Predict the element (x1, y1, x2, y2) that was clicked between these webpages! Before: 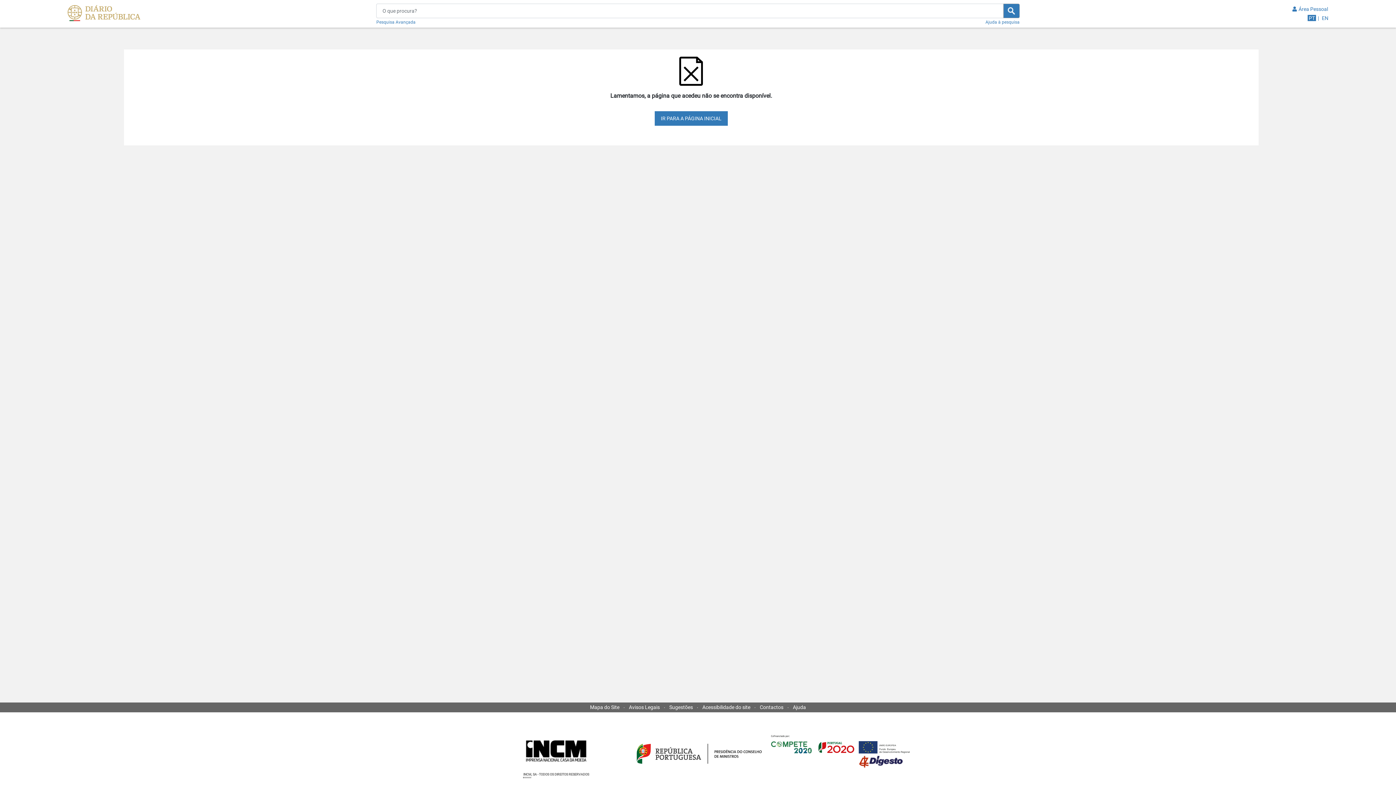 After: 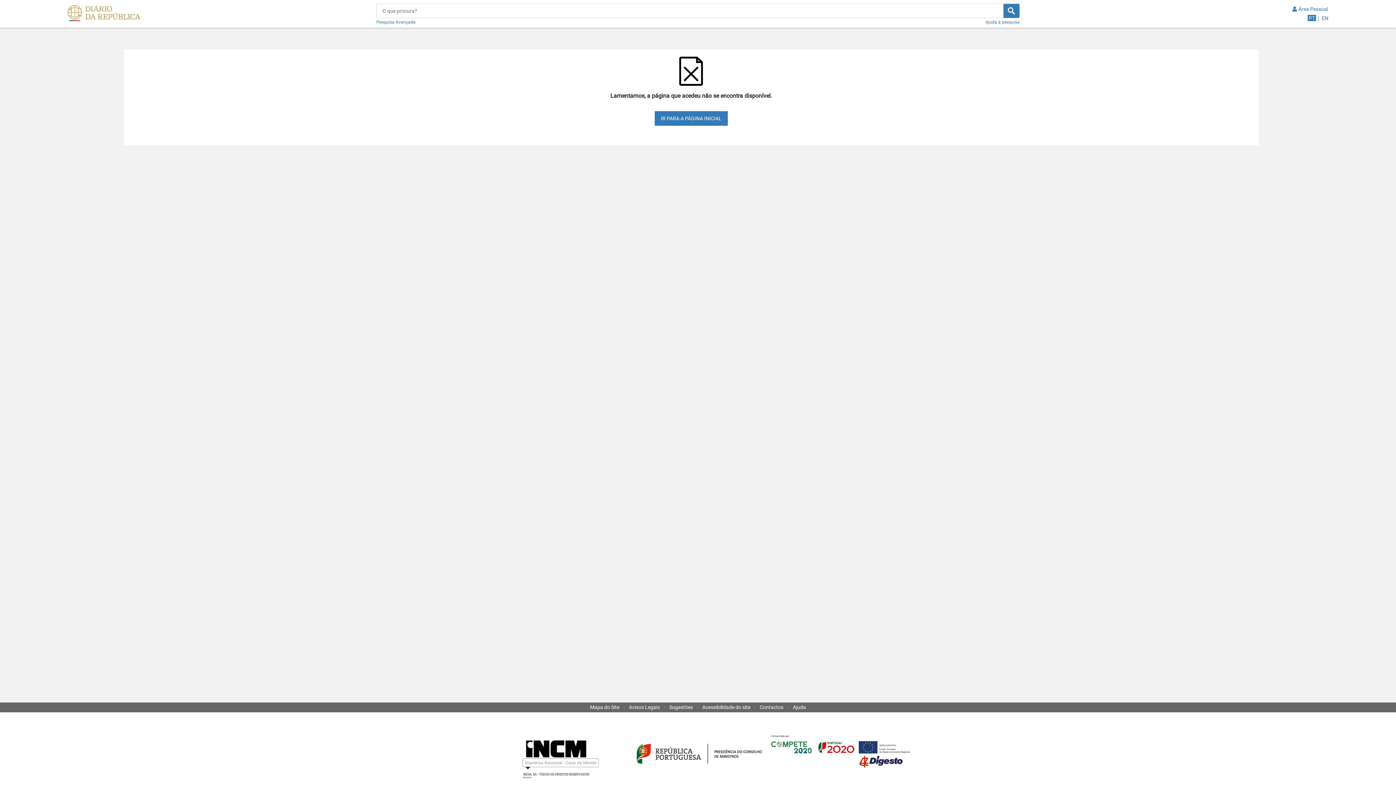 Action: bbox: (516, 770, 525, 778) label: INCM